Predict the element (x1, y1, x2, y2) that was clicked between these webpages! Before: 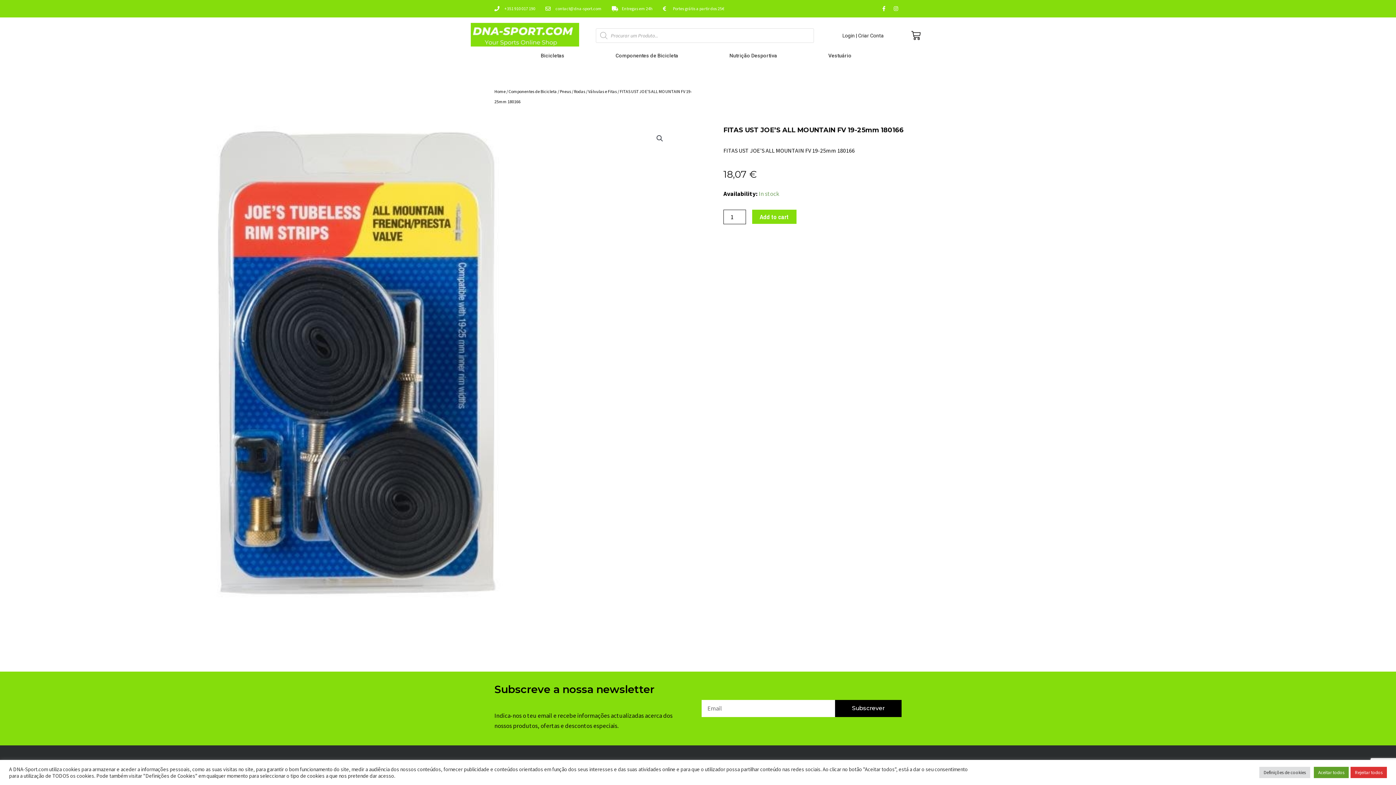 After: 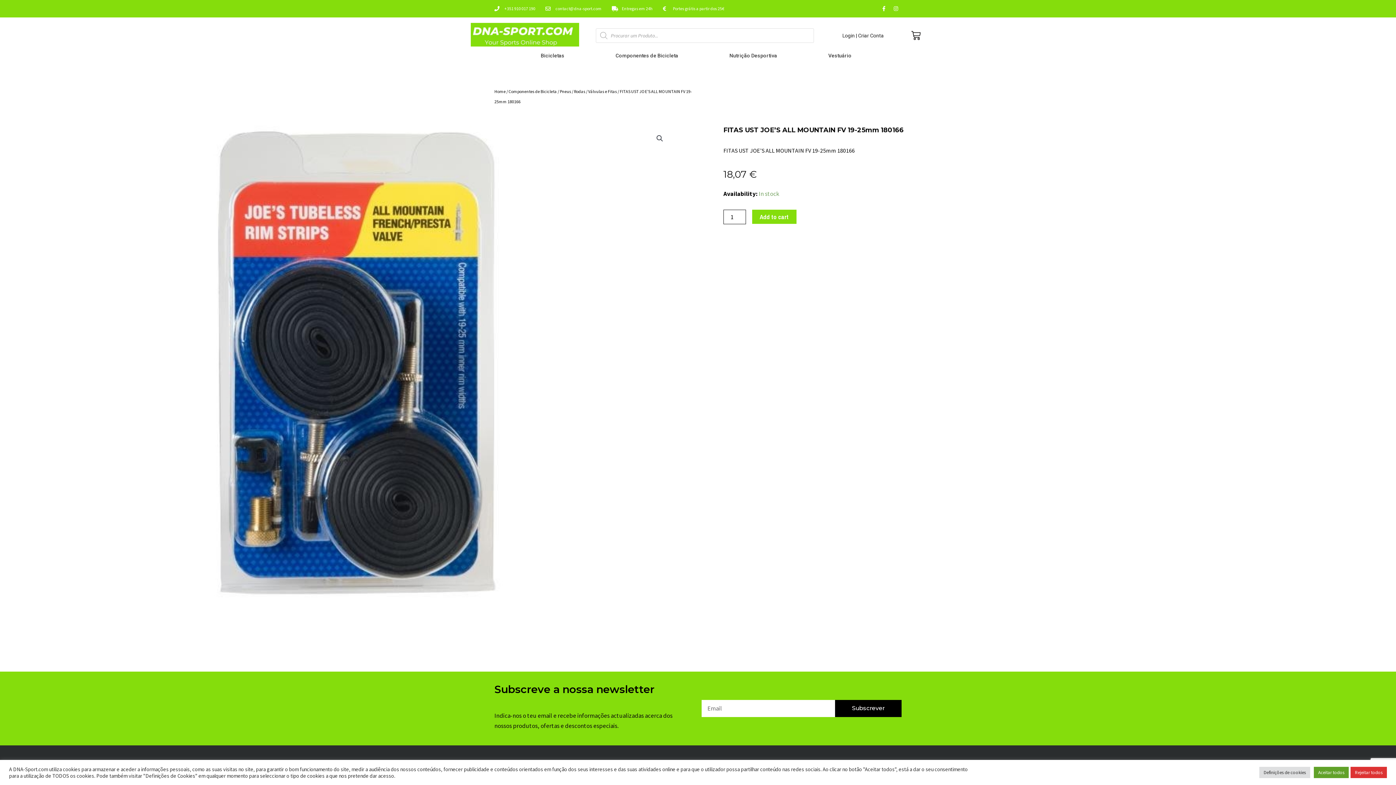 Action: label: Subscrever bbox: (835, 700, 901, 717)